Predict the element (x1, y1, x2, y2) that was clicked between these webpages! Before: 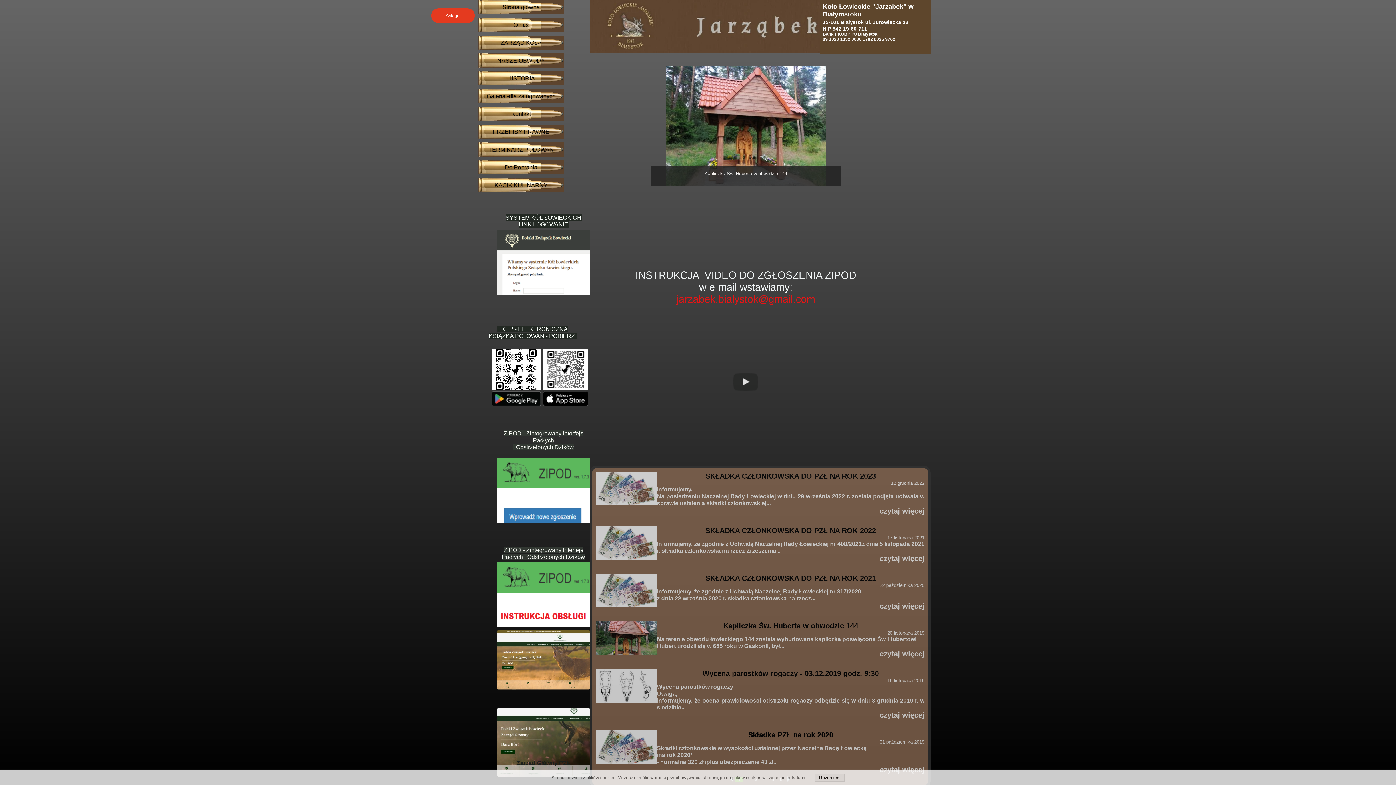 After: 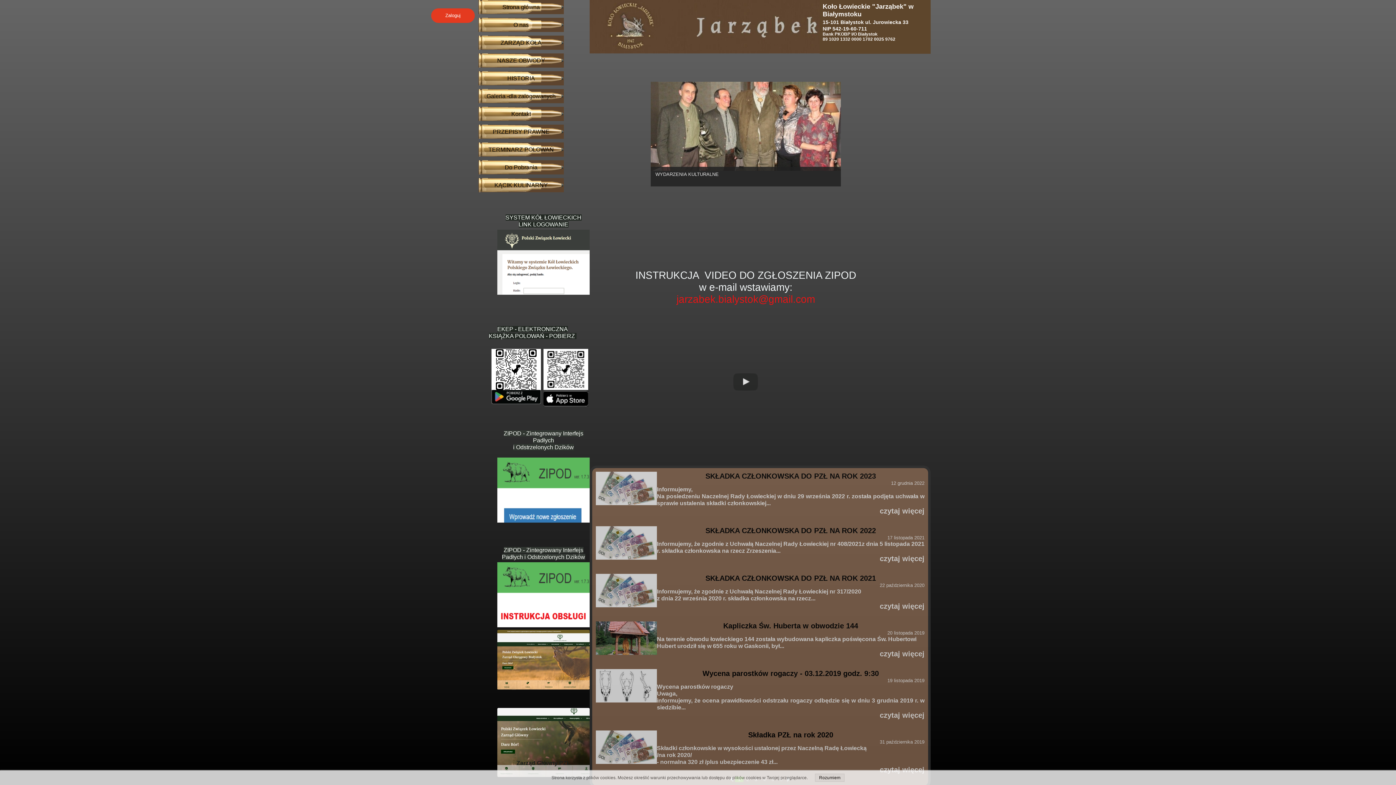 Action: bbox: (491, 404, 541, 409)